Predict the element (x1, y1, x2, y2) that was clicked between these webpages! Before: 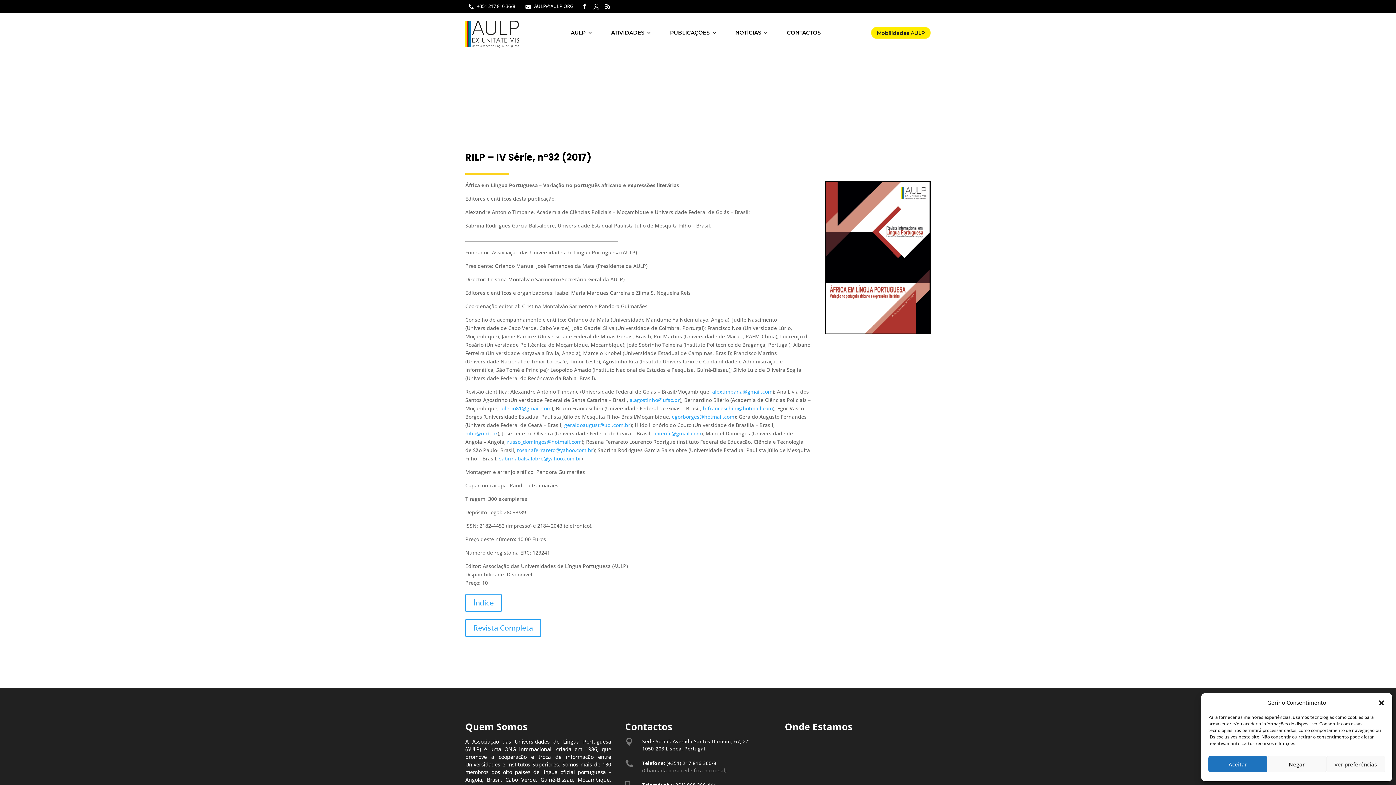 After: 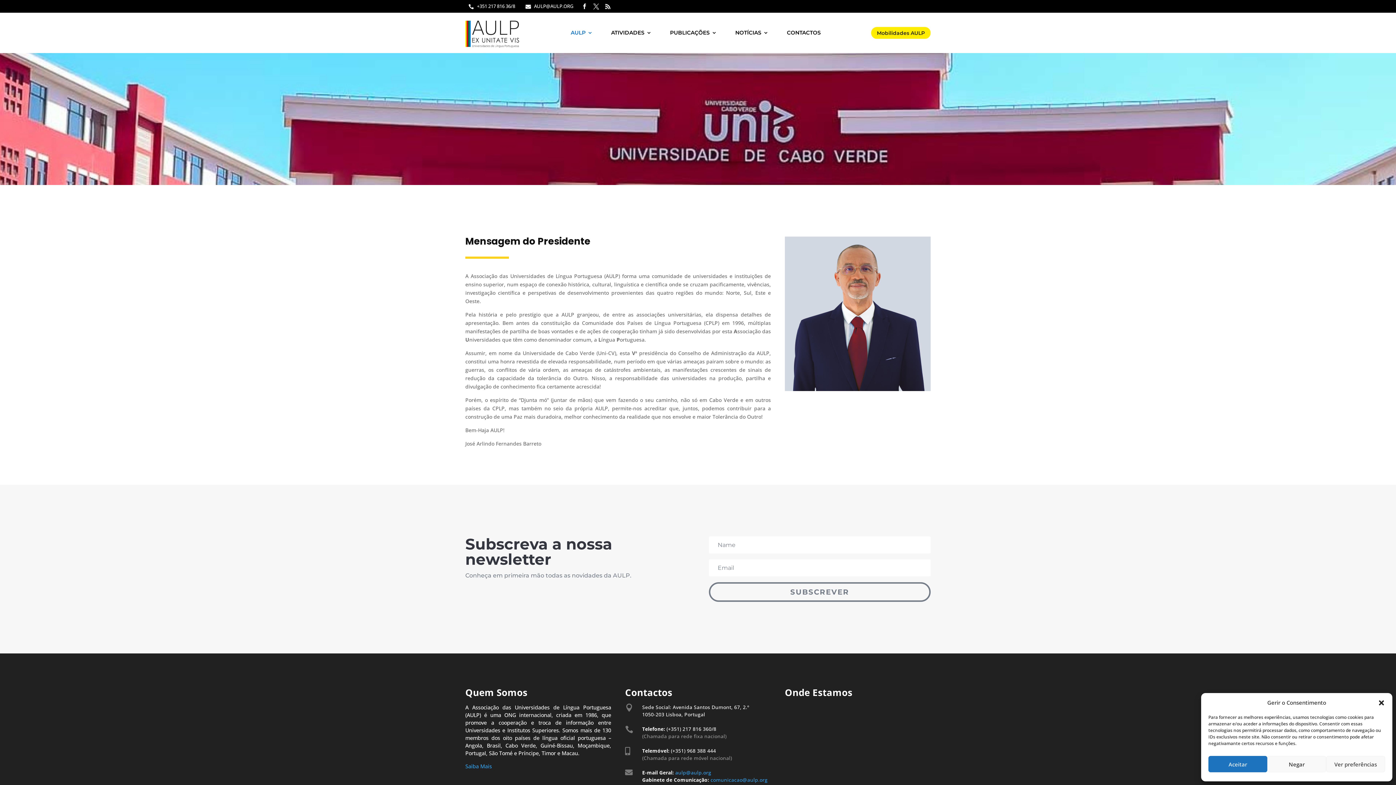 Action: label: AULP bbox: (570, 18, 593, 47)